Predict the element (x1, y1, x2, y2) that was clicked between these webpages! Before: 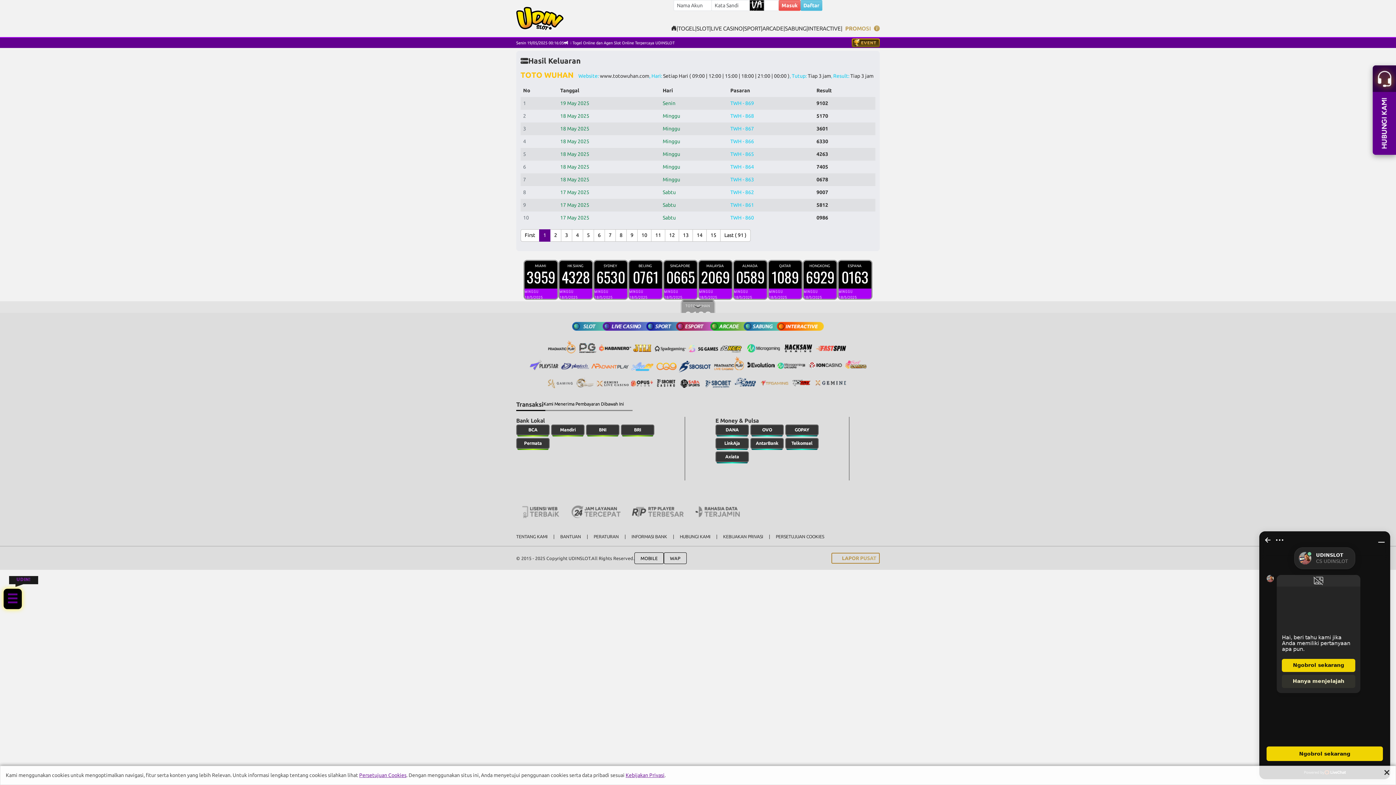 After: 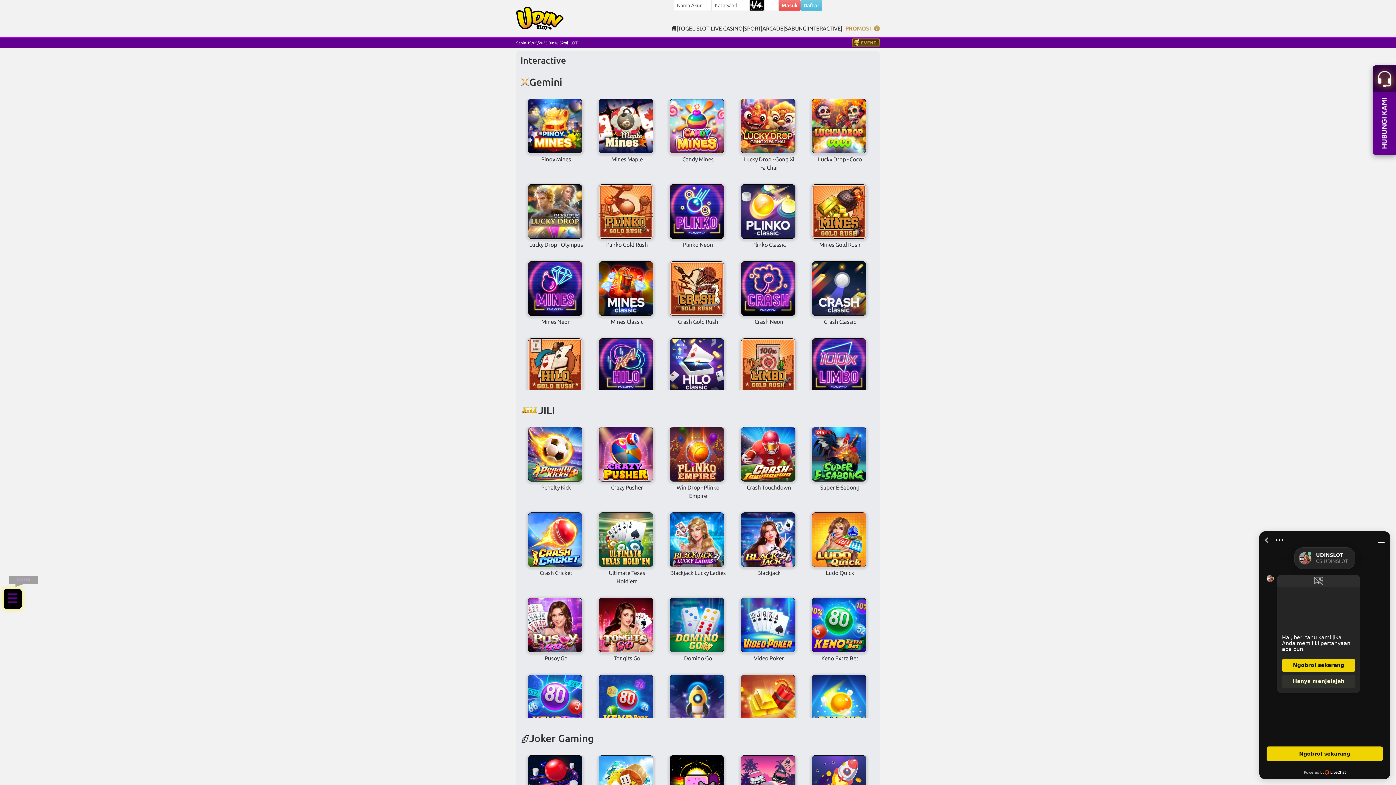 Action: label: INTERACTIVE bbox: (808, 24, 841, 32)